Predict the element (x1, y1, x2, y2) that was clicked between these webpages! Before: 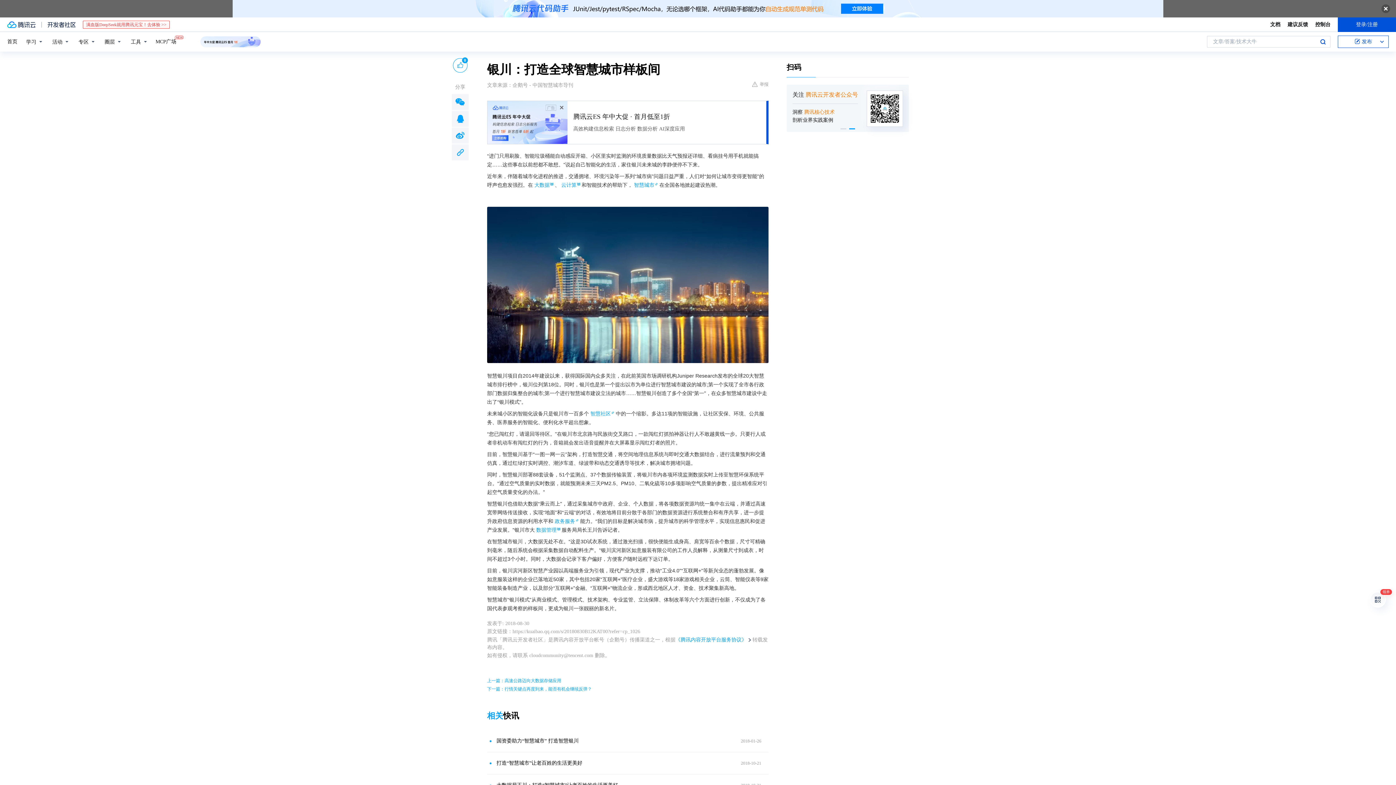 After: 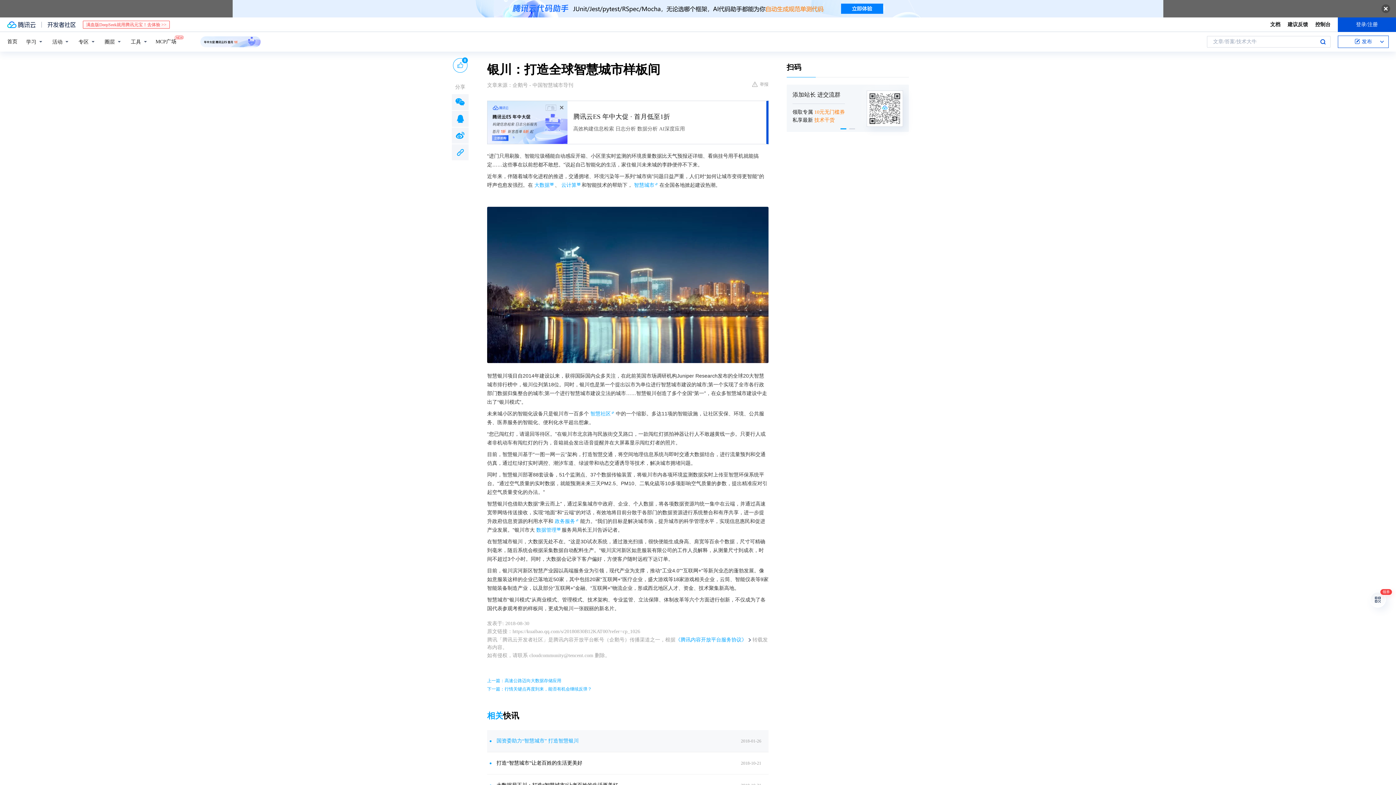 Action: bbox: (496, 737, 677, 745) label: 国资委助力“智慧城市” 打造智慧银川